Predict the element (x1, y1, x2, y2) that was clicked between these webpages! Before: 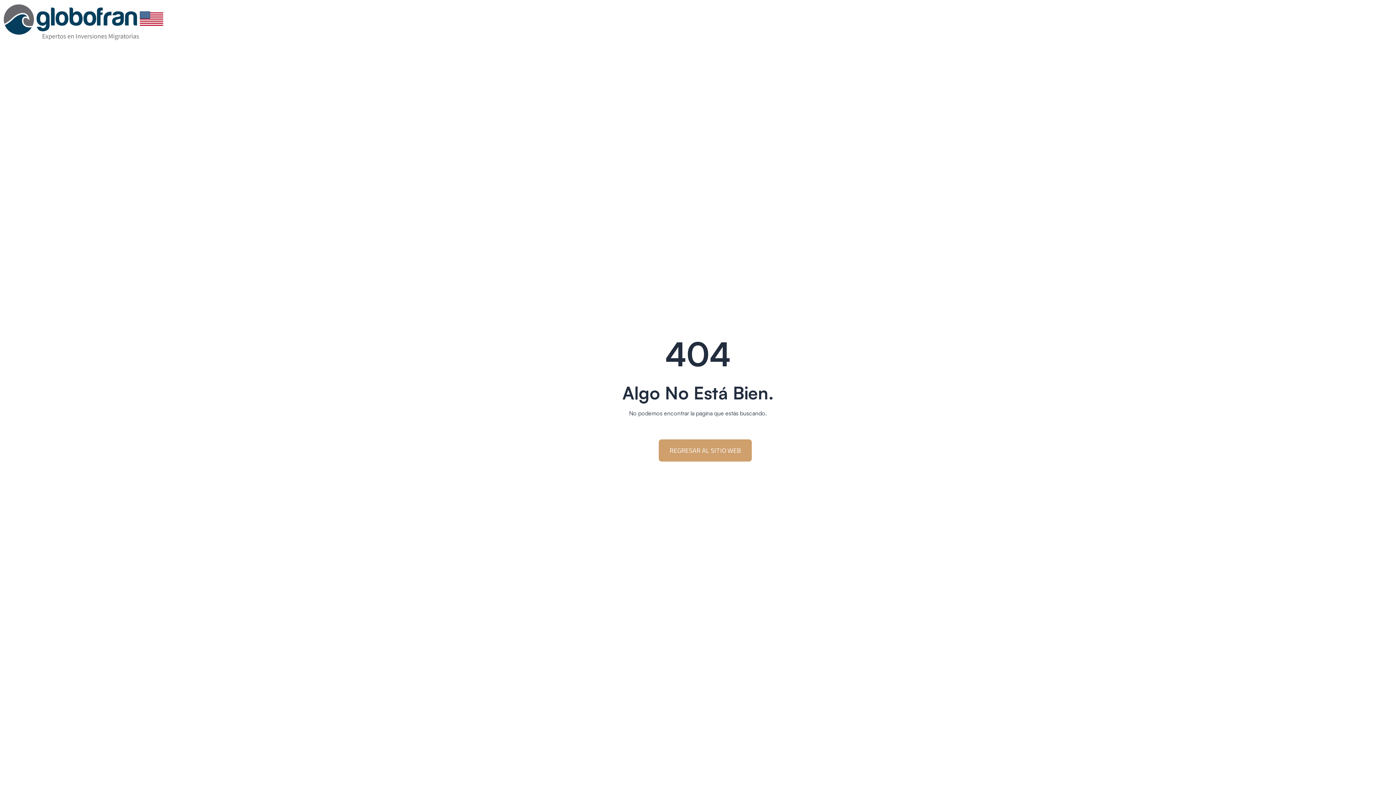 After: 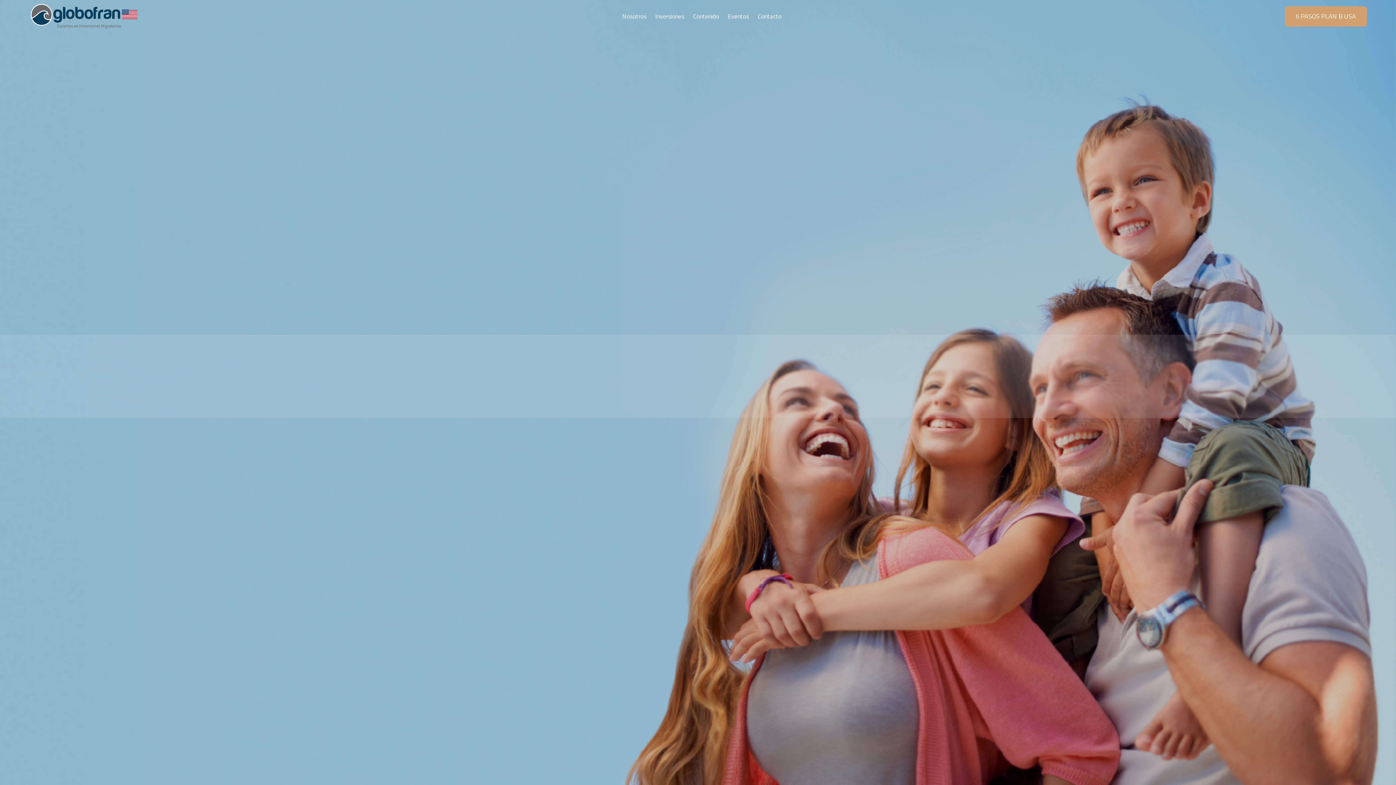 Action: bbox: (658, 439, 752, 461) label: REGRESAR AL SITIO WEB